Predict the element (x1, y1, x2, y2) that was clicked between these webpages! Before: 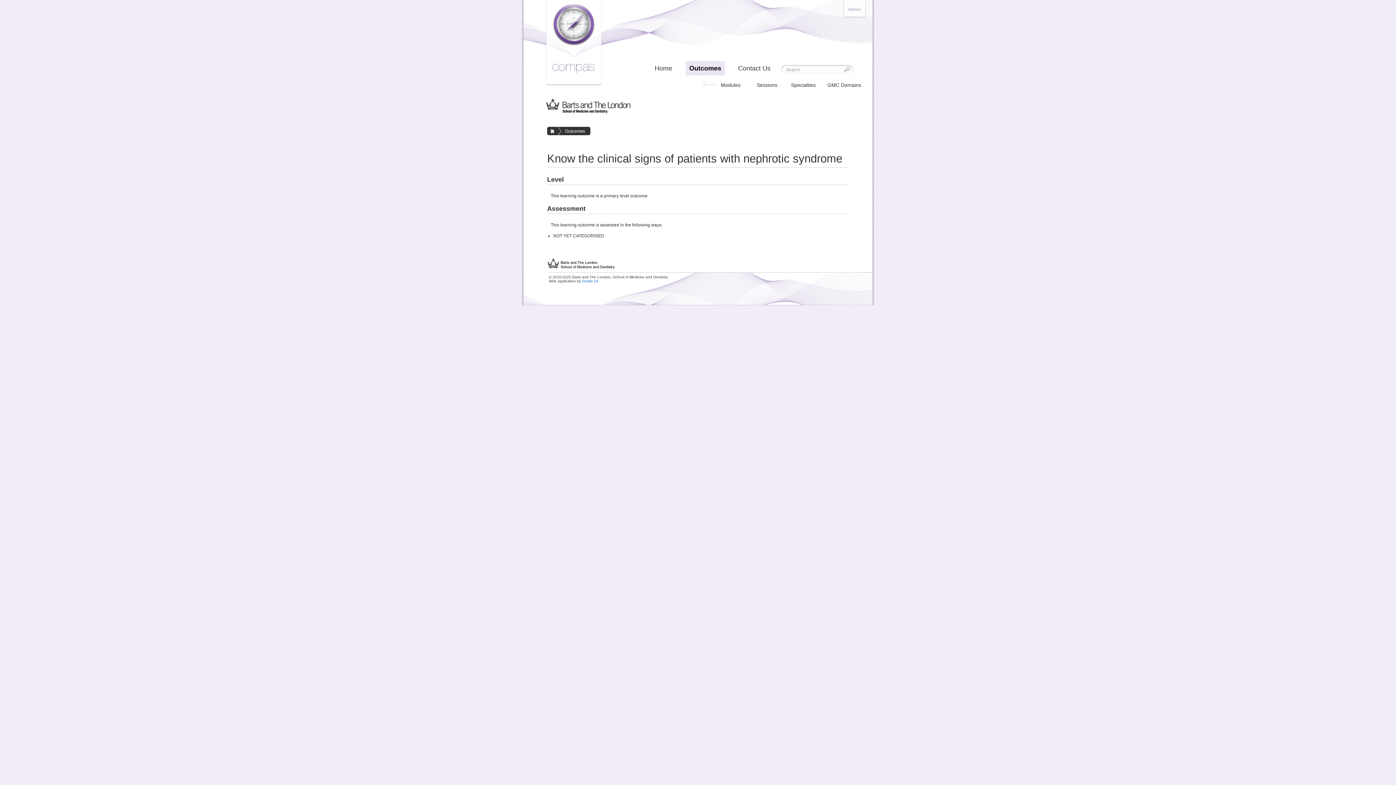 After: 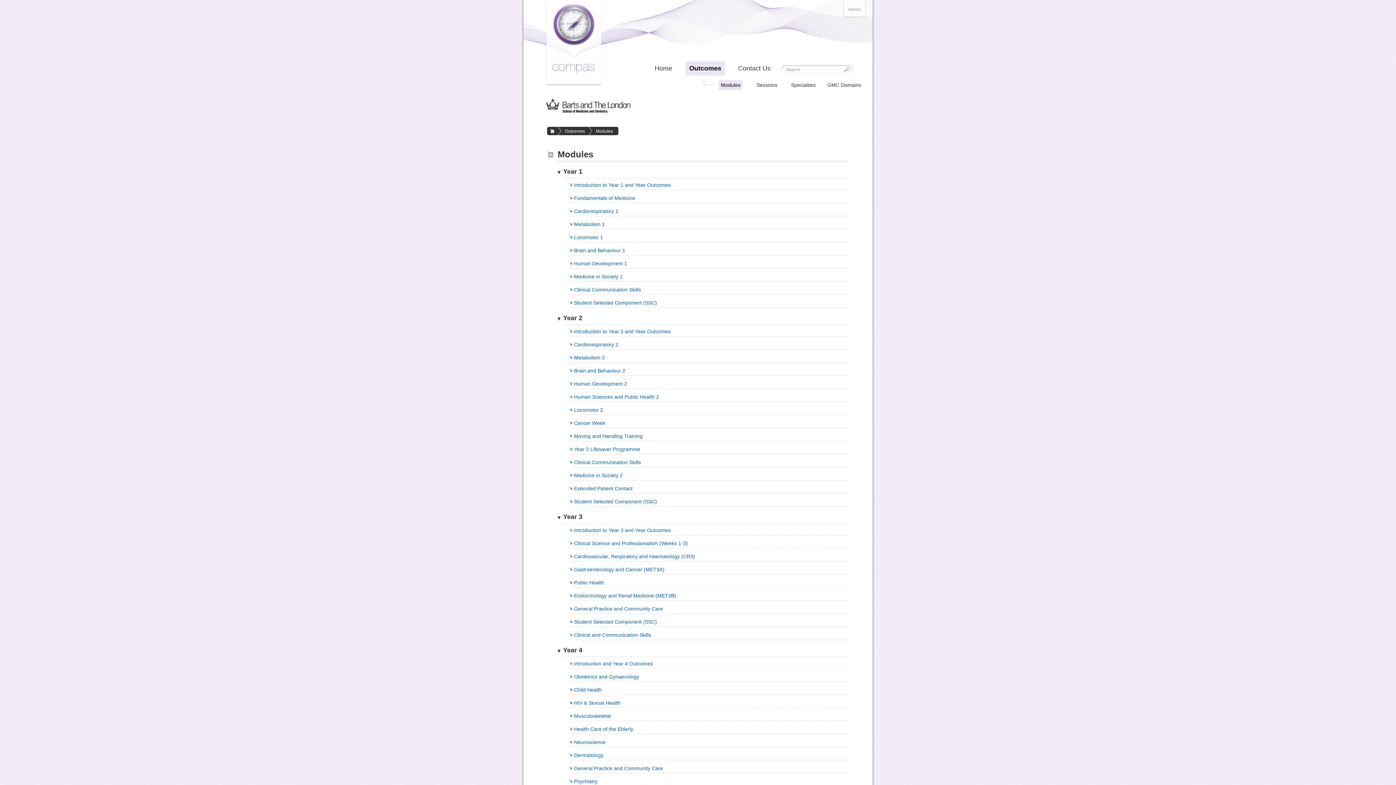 Action: label: Modules bbox: (718, 80, 742, 90)